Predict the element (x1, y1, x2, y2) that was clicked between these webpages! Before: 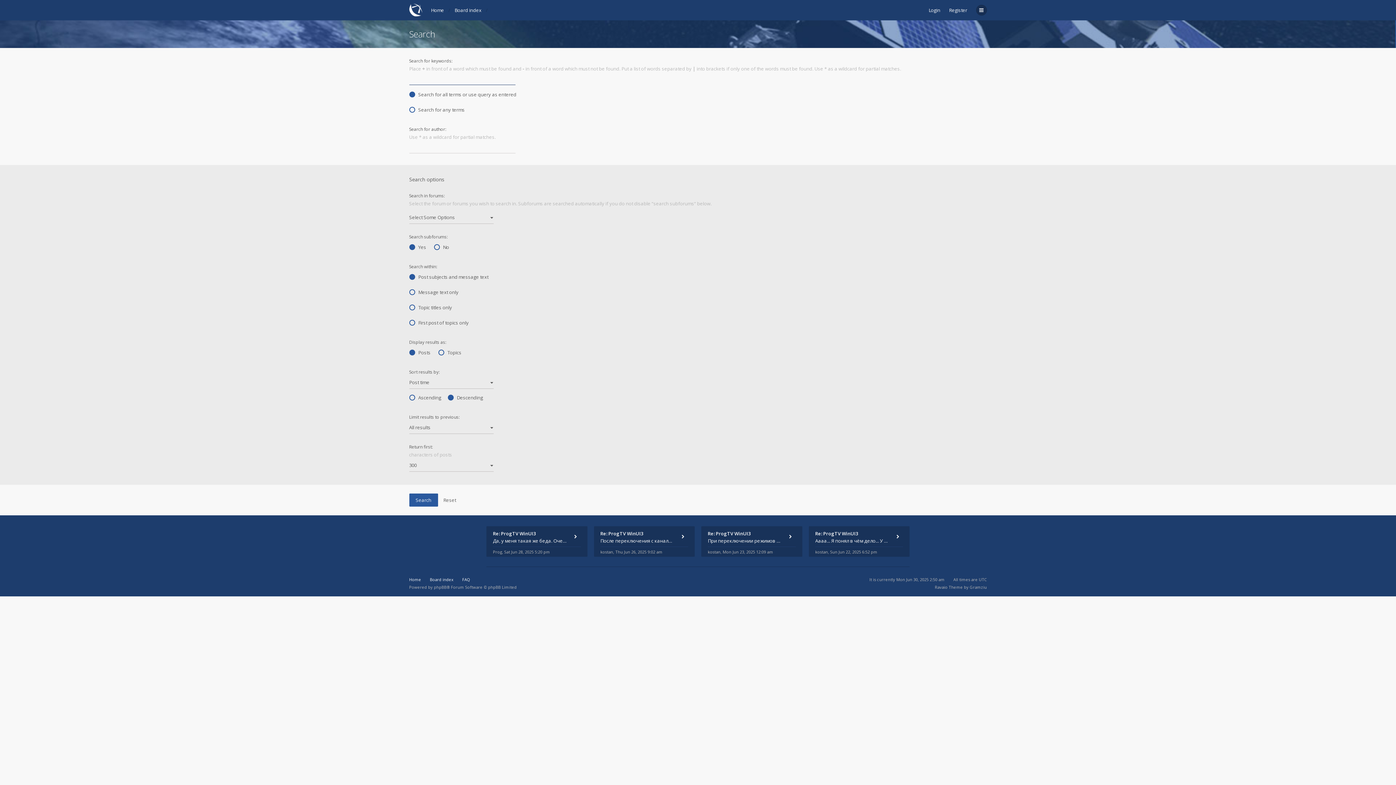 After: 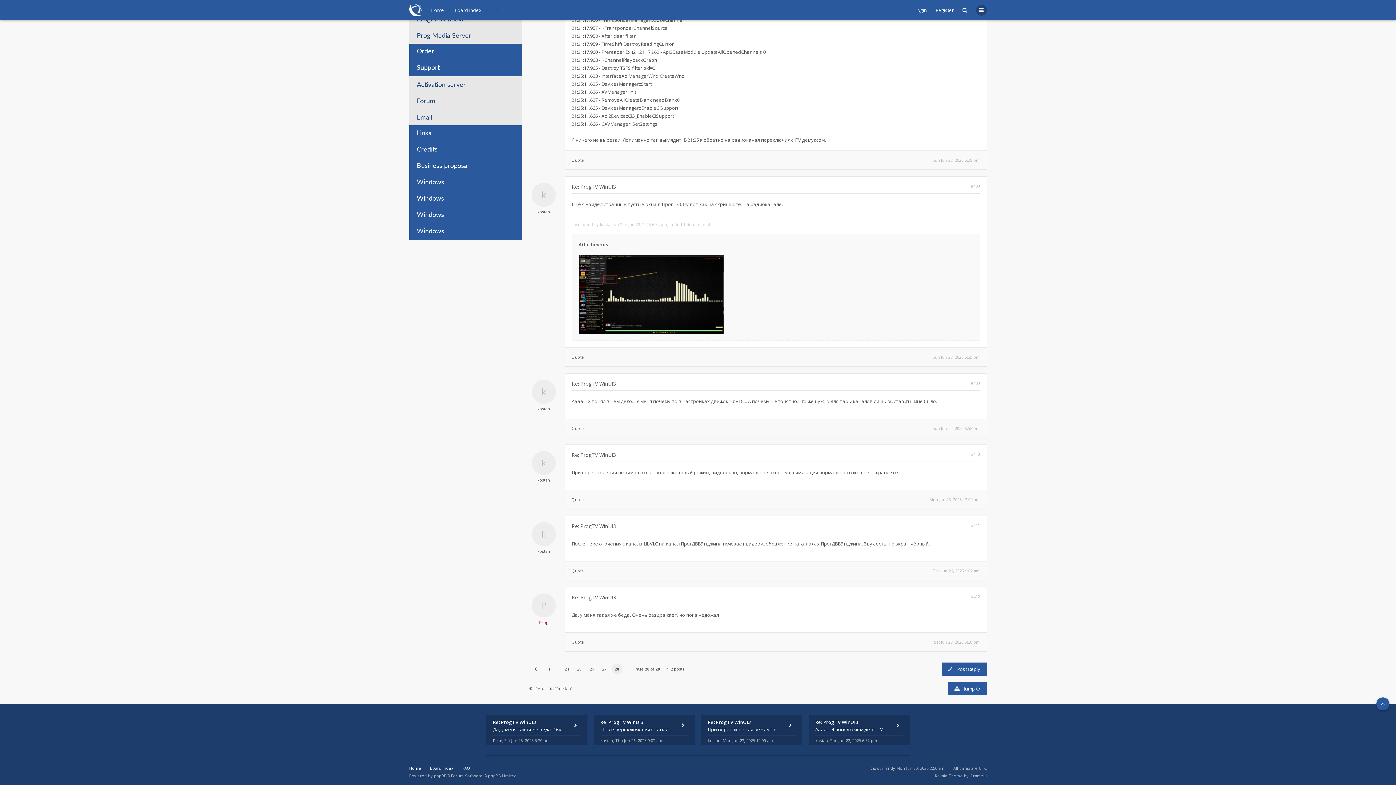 Action: label: Re: ProgTV WinUI3
При переключении режимов окна - полноэкранный режим, видеоокно, нормальное окно - максимизация нормального окна не сохра
kostan, Mon Jun 23, 2025 12:09 am bbox: (701, 526, 802, 557)